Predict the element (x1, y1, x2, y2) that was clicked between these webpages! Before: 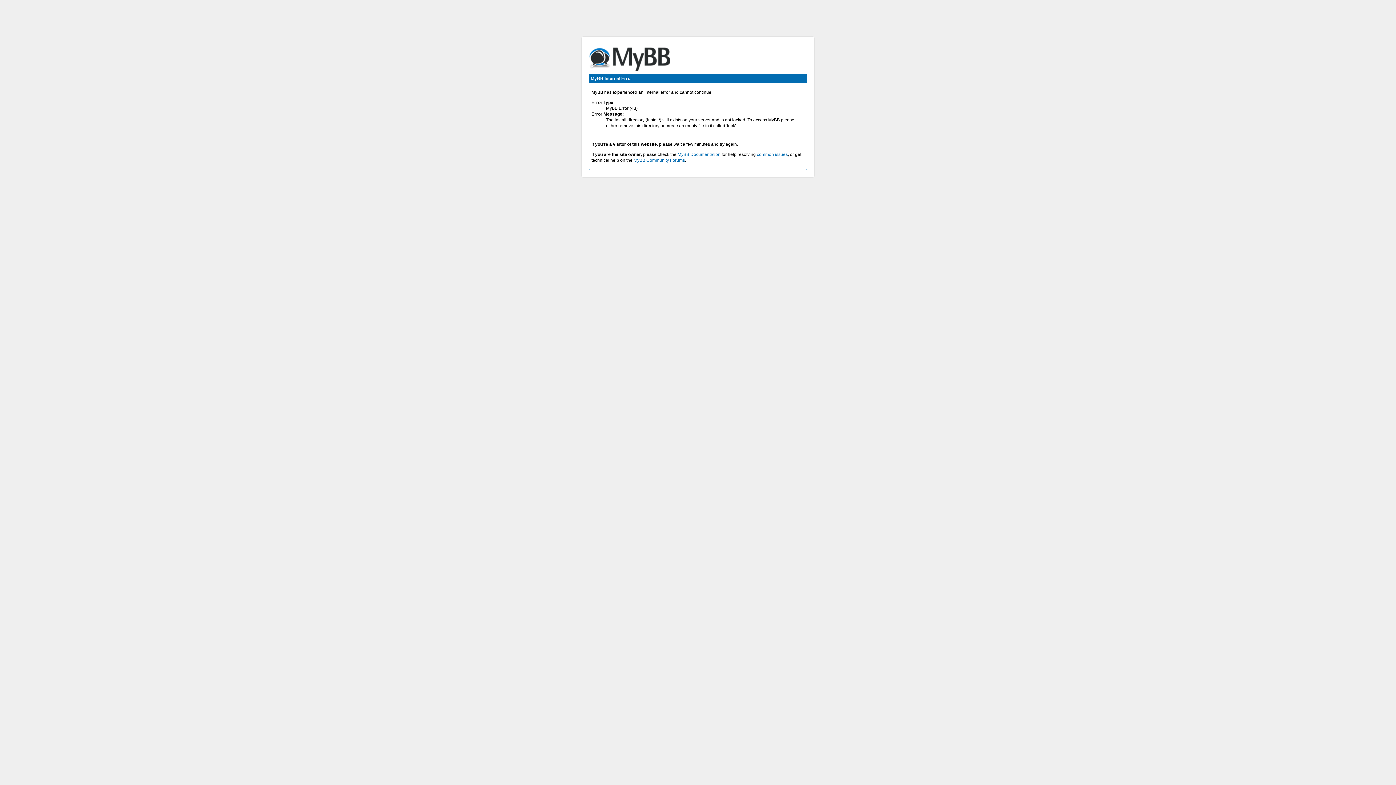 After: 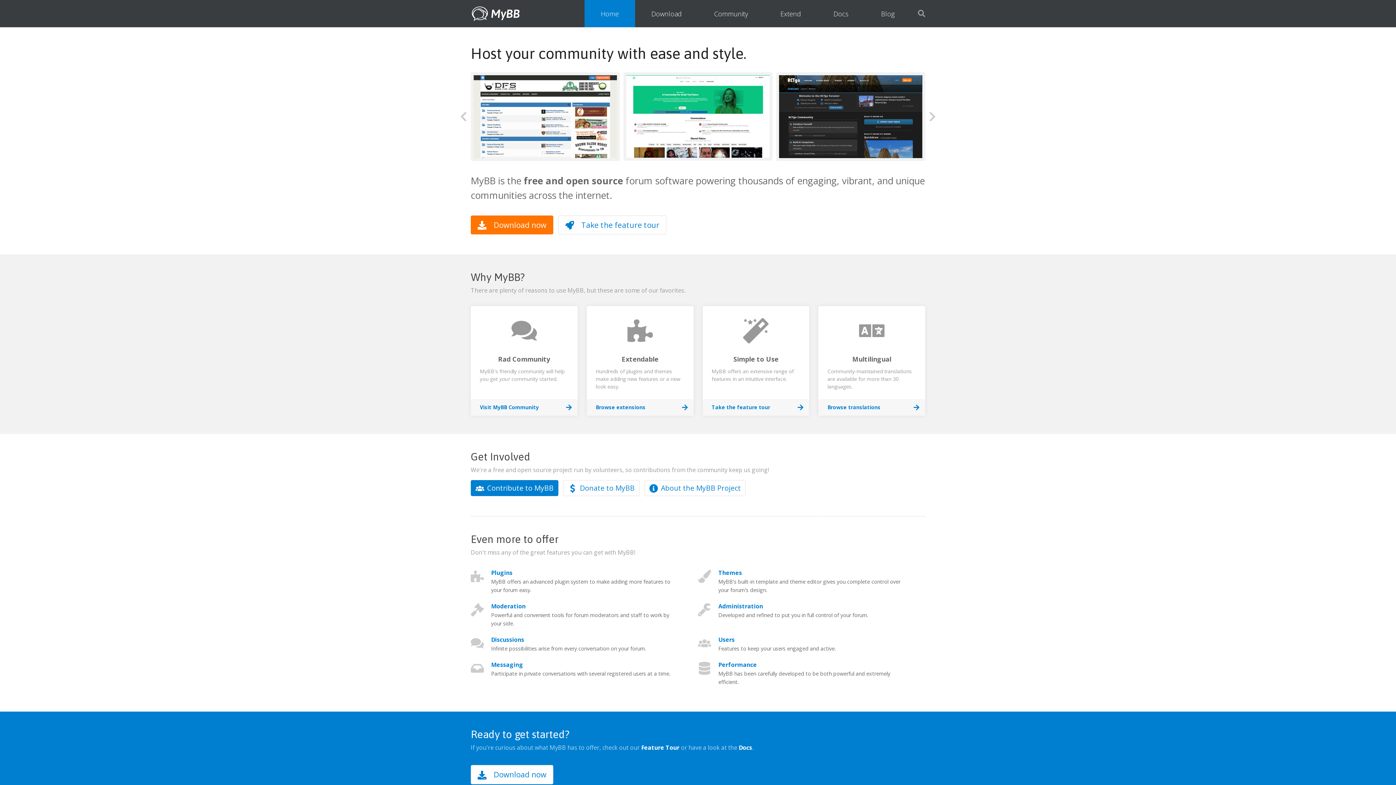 Action: label: MyBB Community Forums bbox: (633, 157, 685, 162)